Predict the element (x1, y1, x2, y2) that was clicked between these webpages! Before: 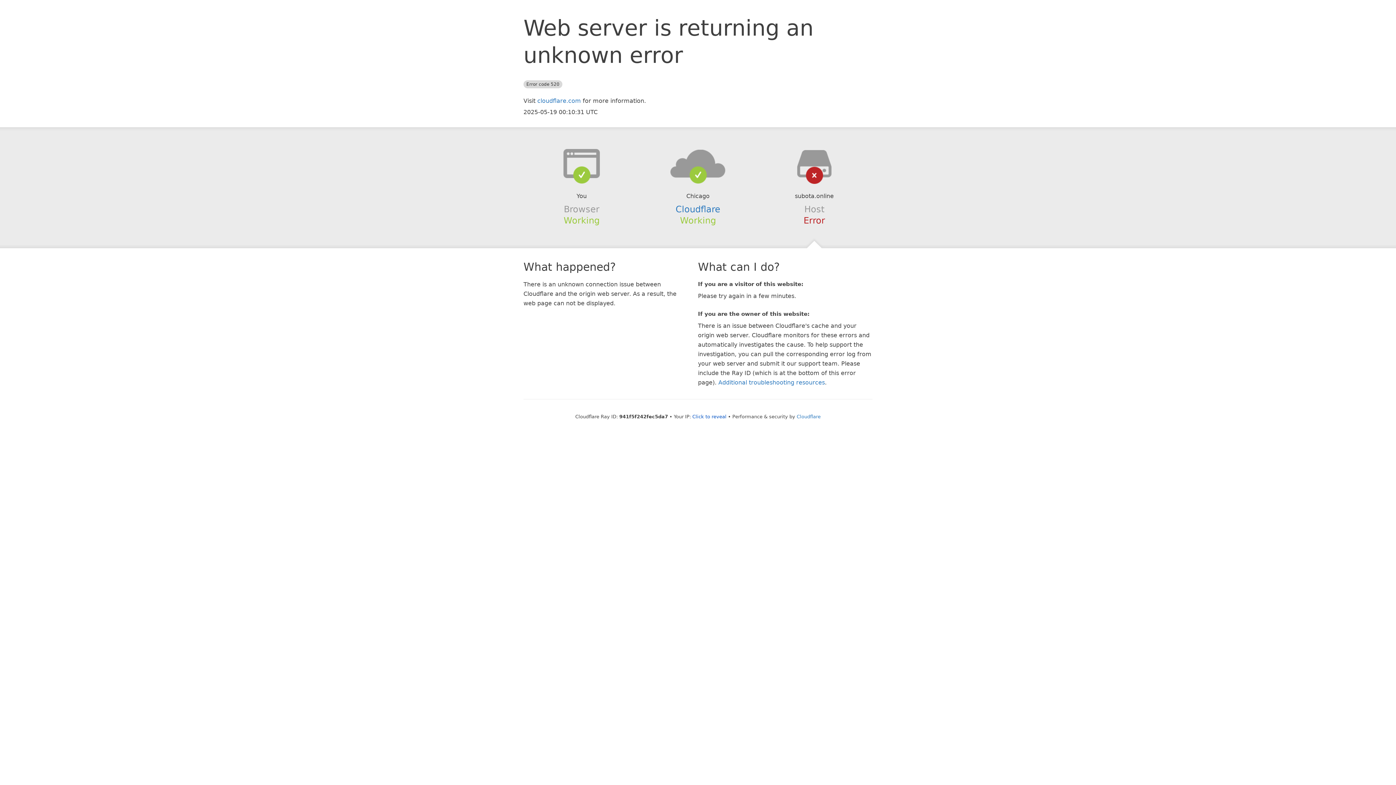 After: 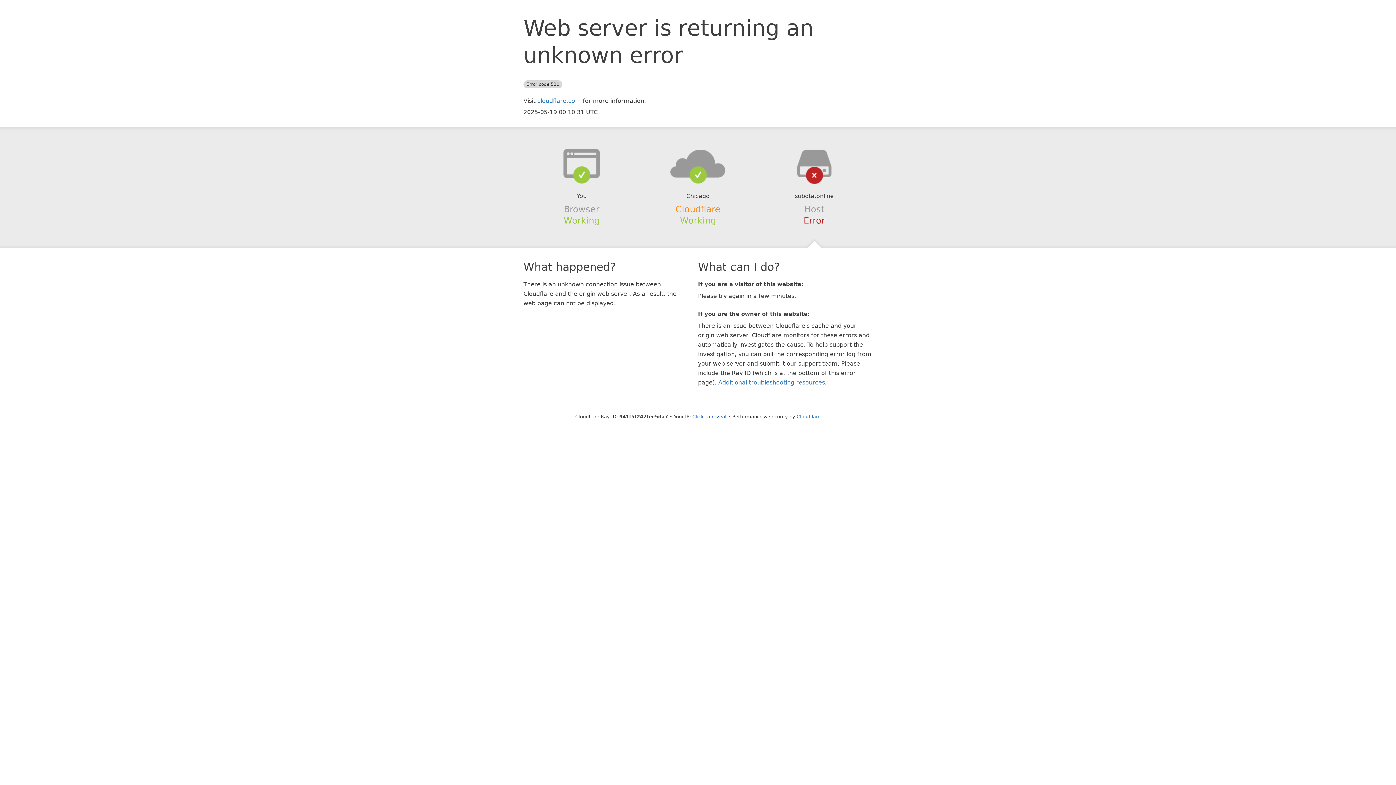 Action: label: Cloudflare bbox: (675, 204, 720, 214)